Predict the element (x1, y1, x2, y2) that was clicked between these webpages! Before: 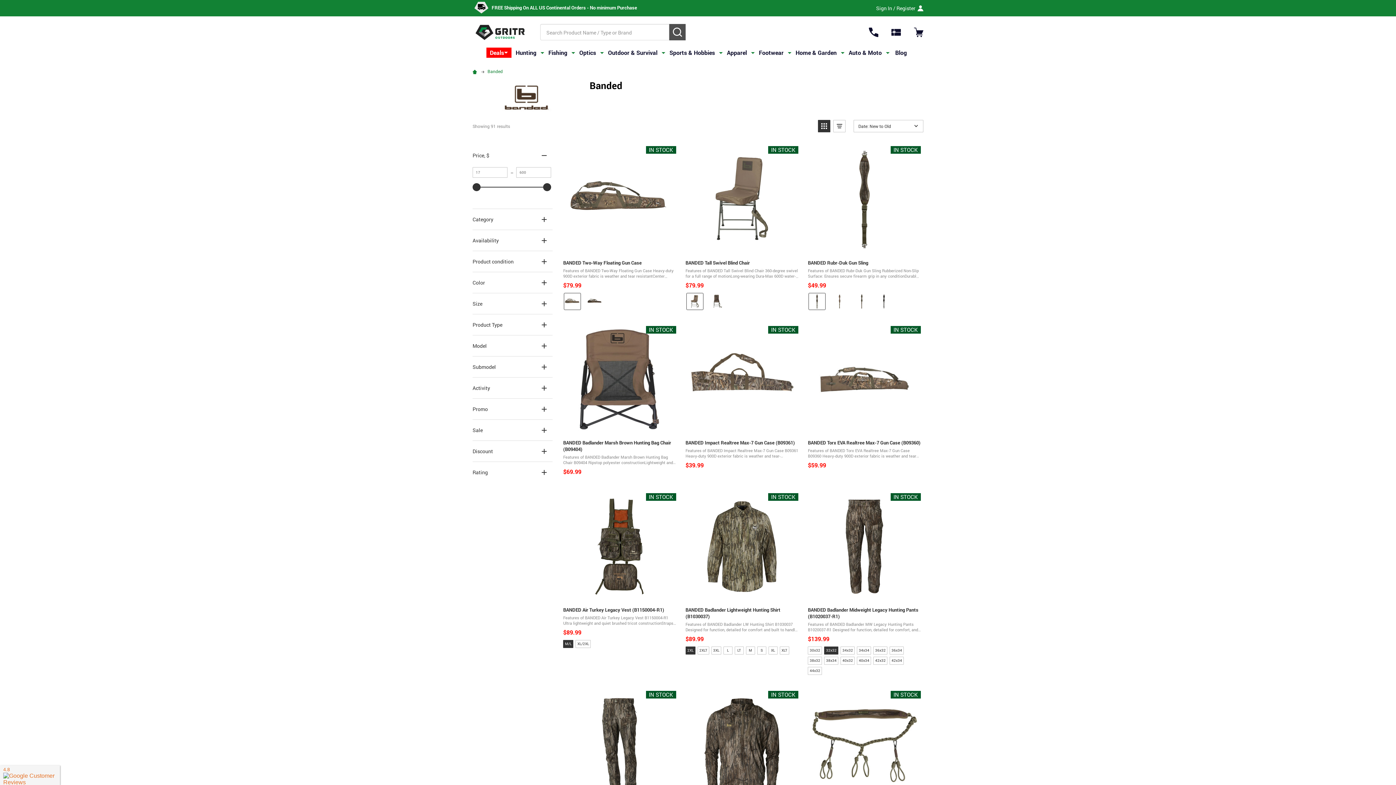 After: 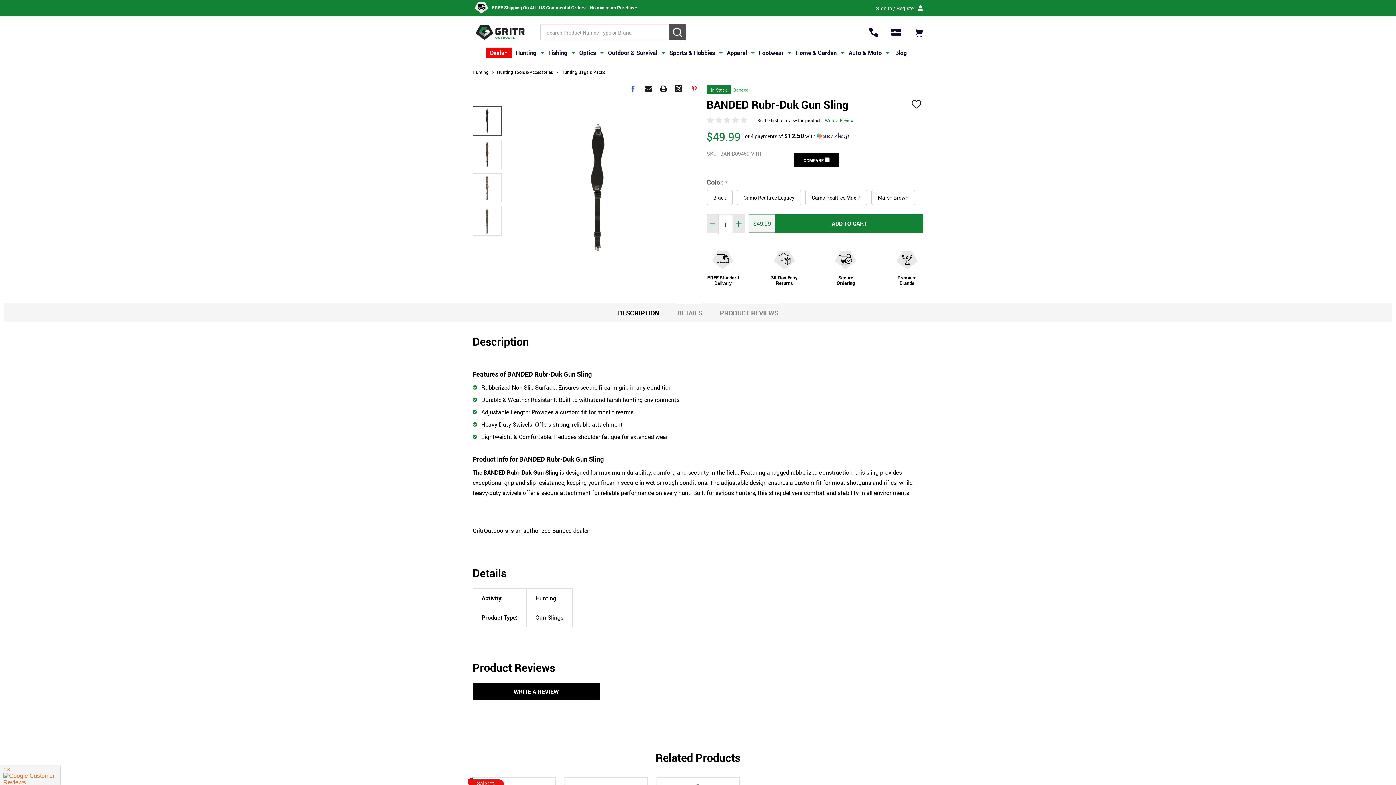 Action: label: BANDED Rubr-Duk Gun Sling bbox: (807, 145, 922, 313)